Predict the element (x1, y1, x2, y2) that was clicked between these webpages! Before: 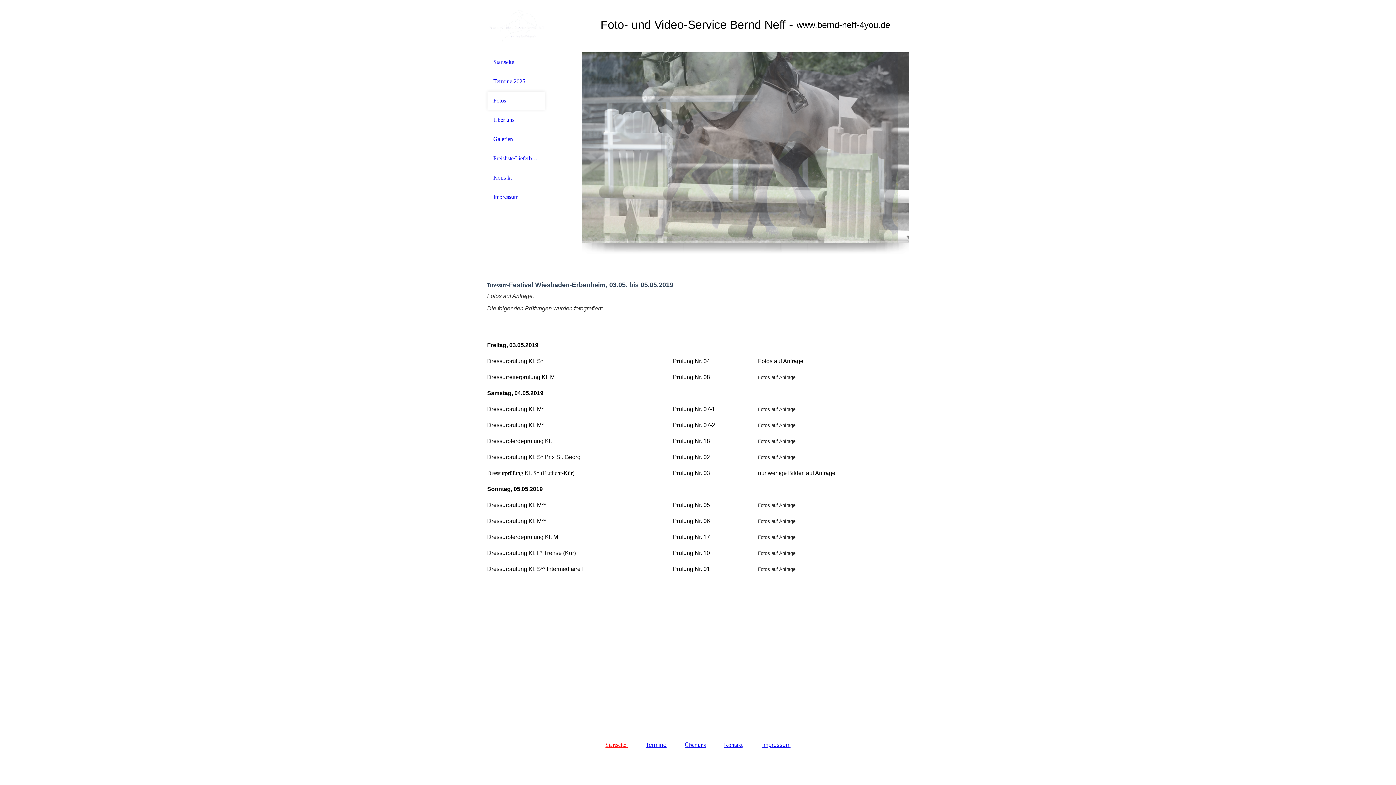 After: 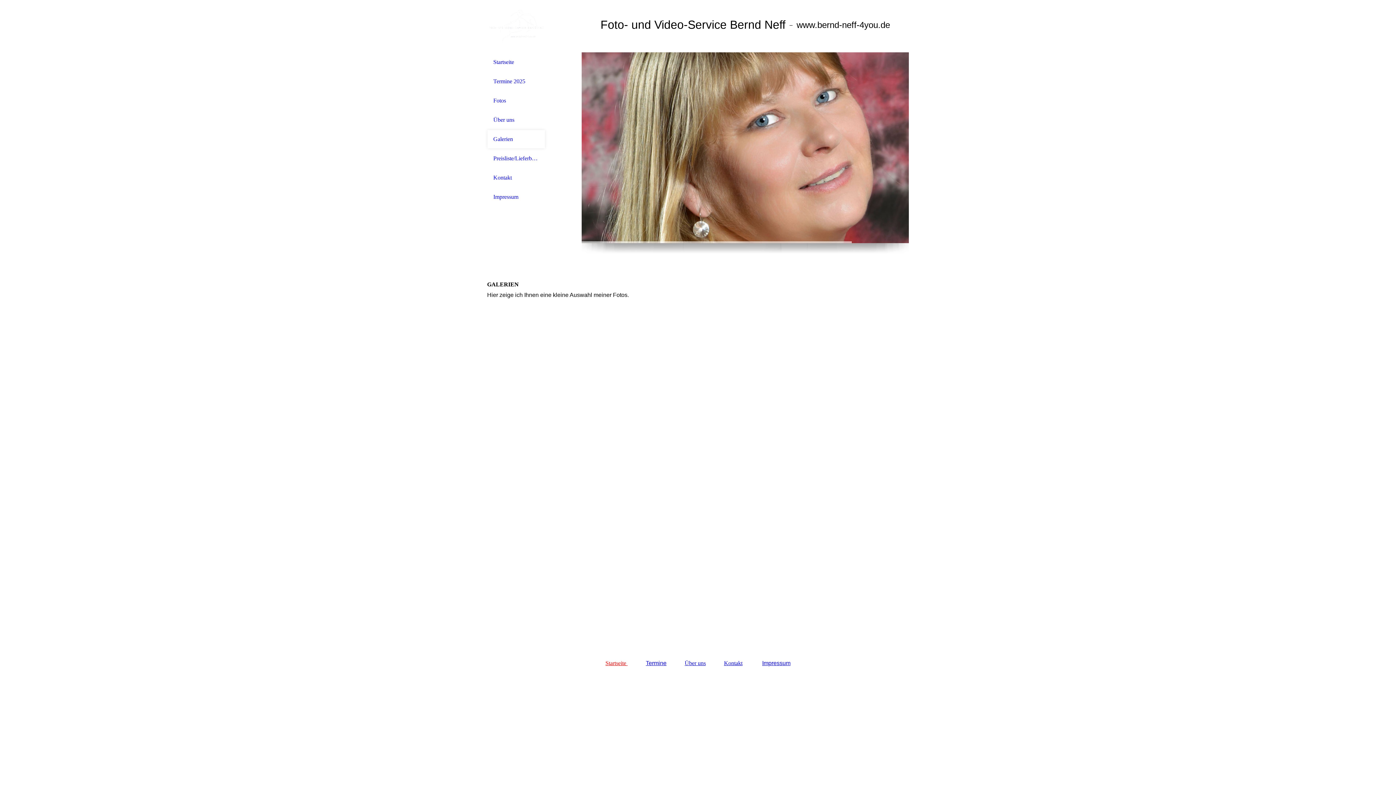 Action: bbox: (493, 136, 539, 142) label: Galerien